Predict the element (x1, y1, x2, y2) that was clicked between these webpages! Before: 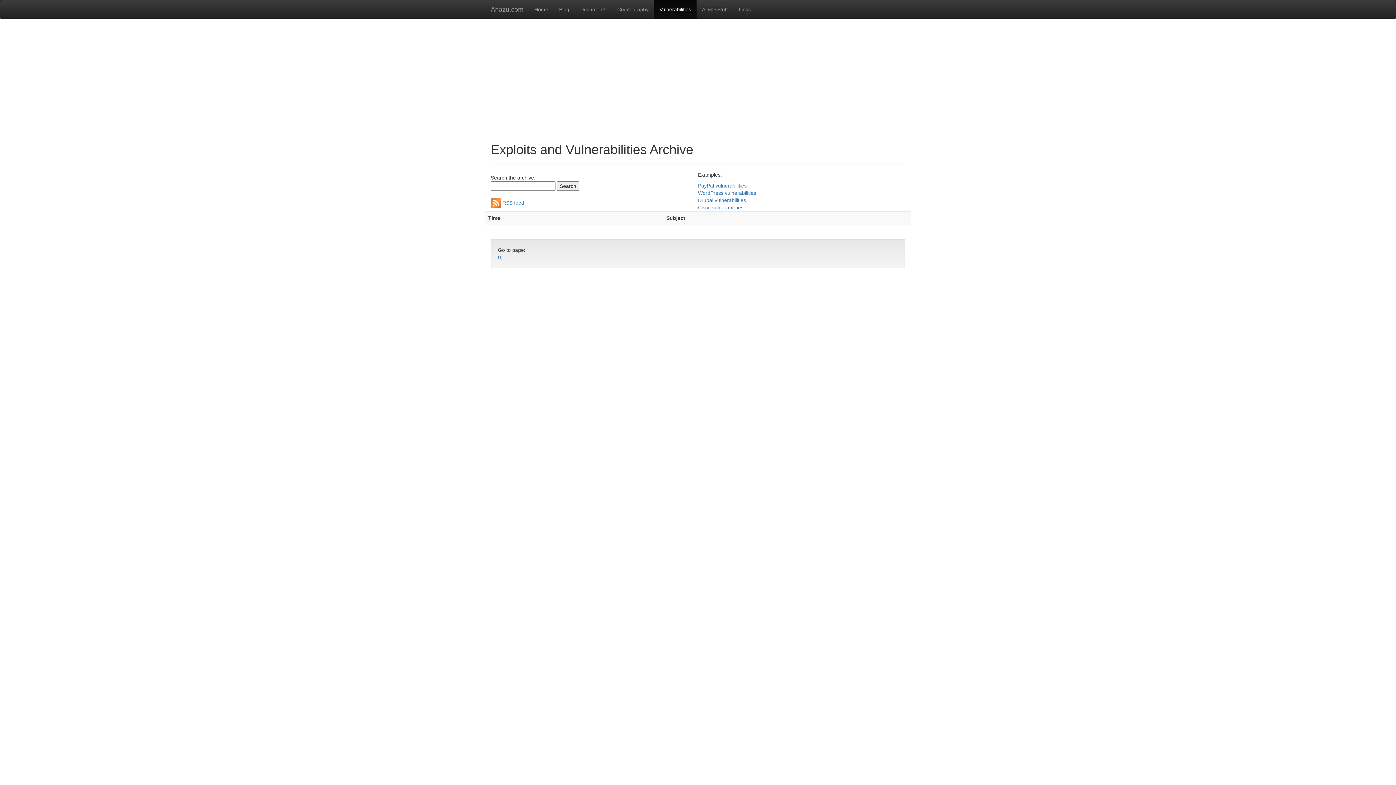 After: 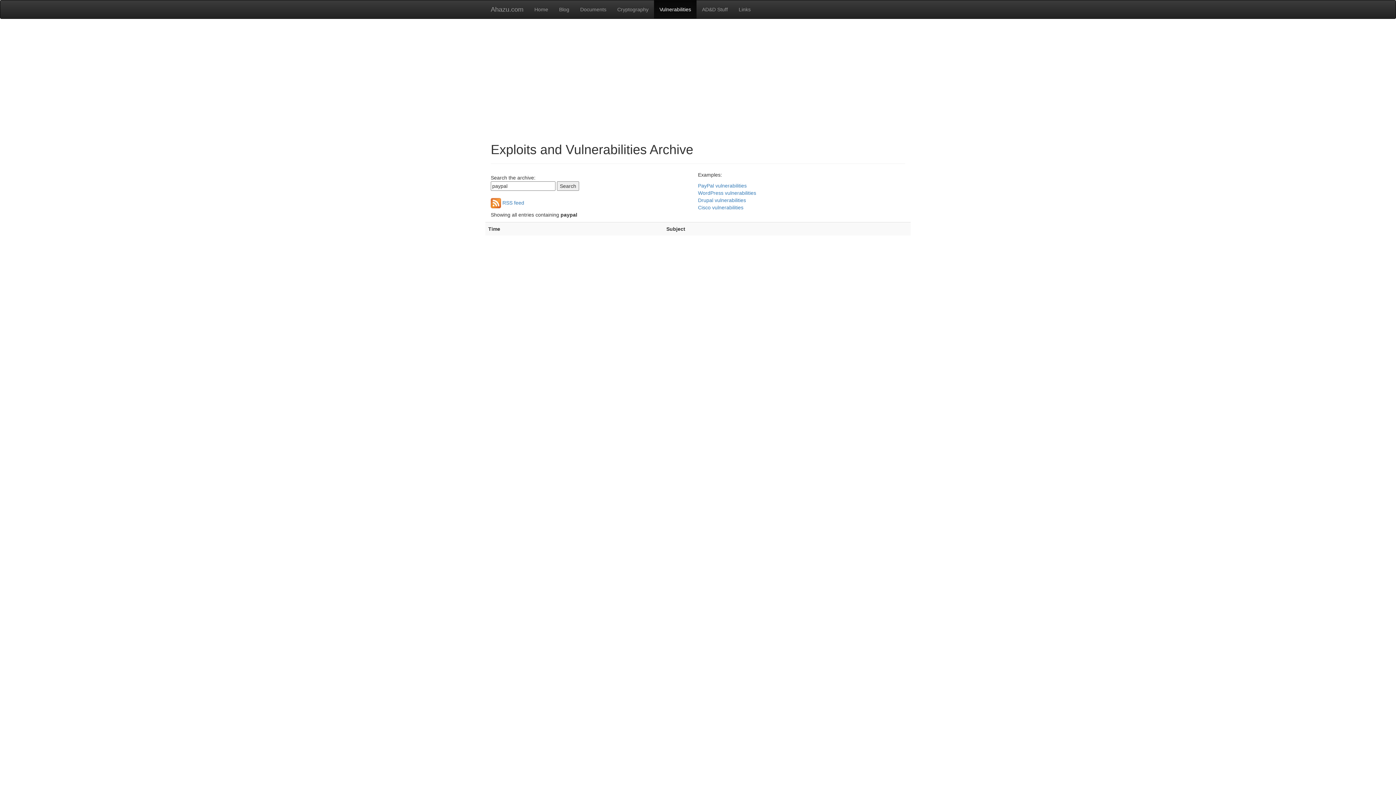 Action: label: PayPal vulnerabilities bbox: (698, 182, 746, 188)